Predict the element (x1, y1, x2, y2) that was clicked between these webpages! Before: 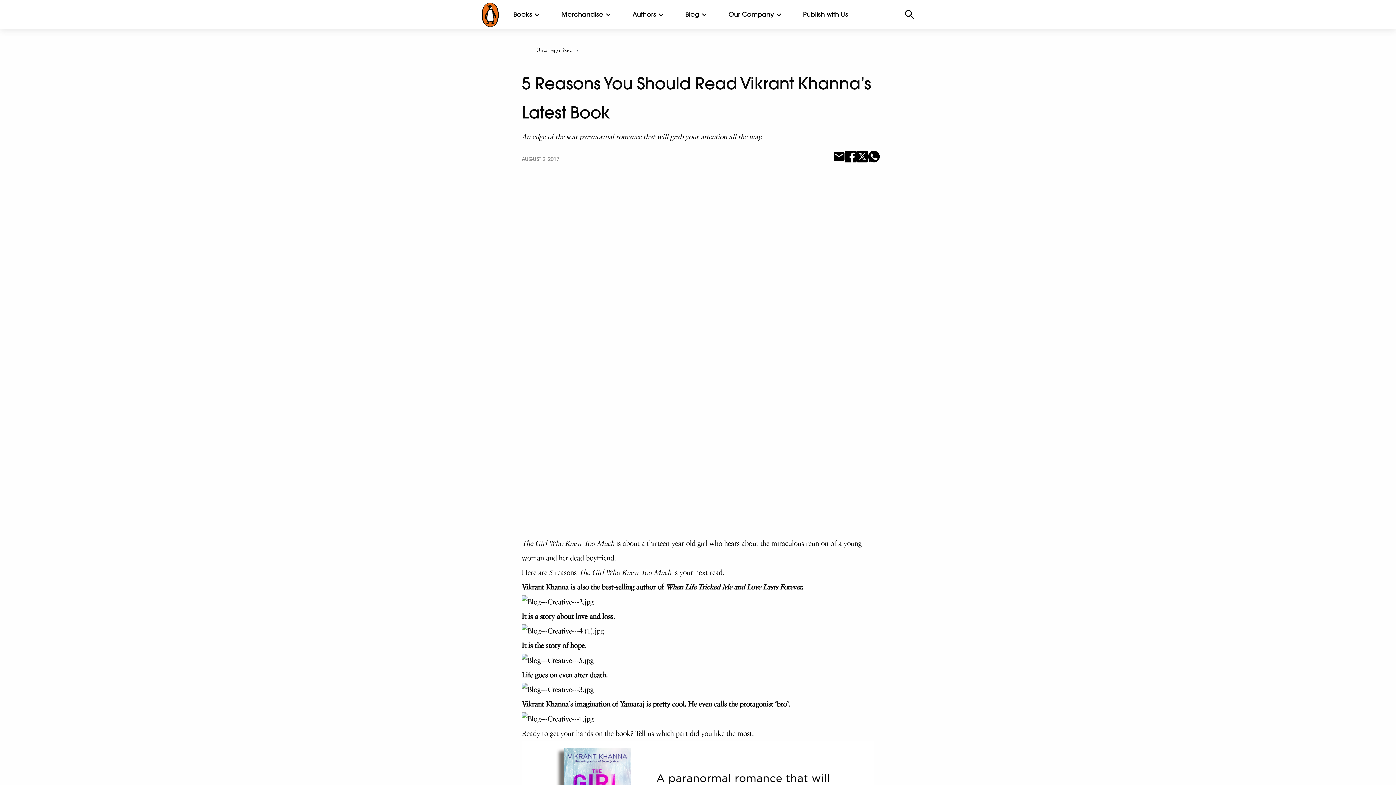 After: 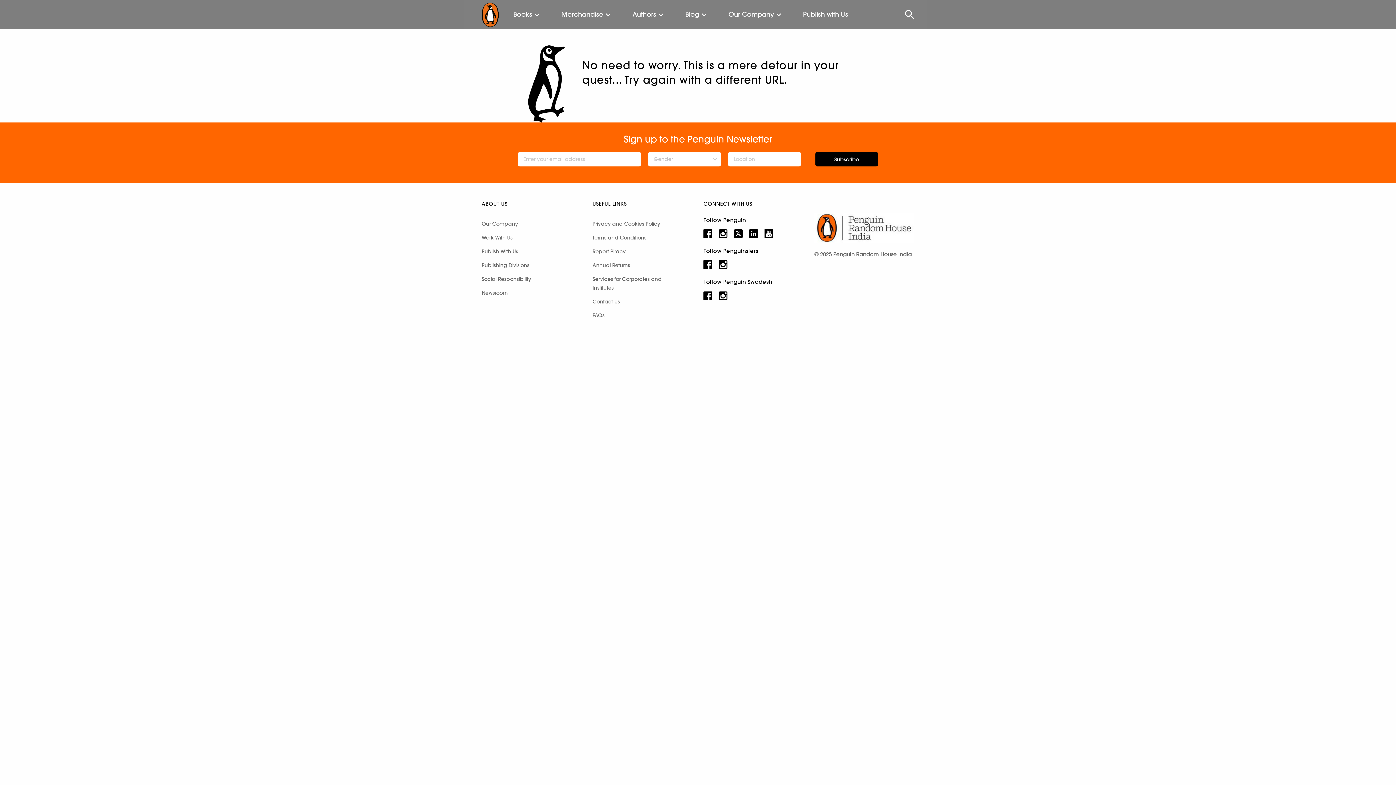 Action: bbox: (536, 48, 572, 53) label: Uncategorized